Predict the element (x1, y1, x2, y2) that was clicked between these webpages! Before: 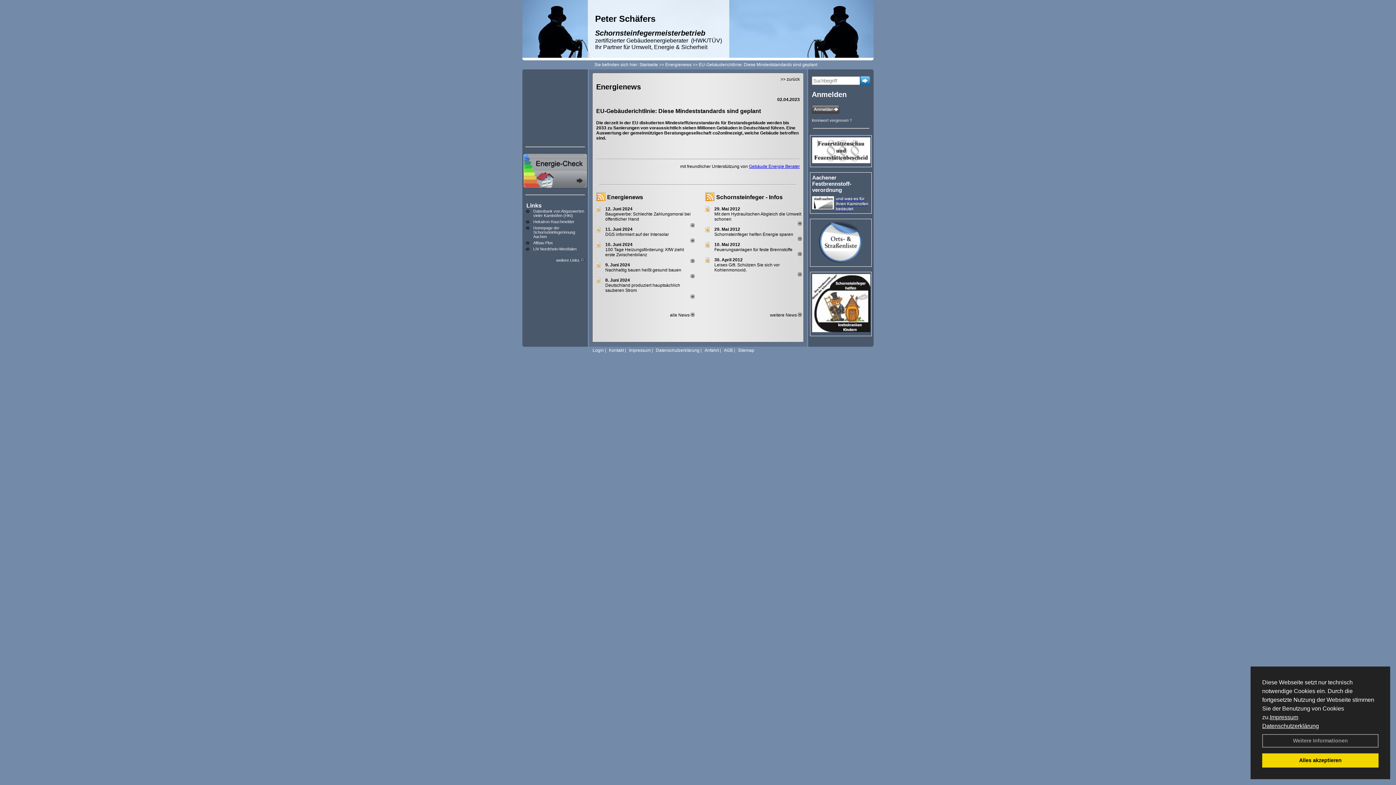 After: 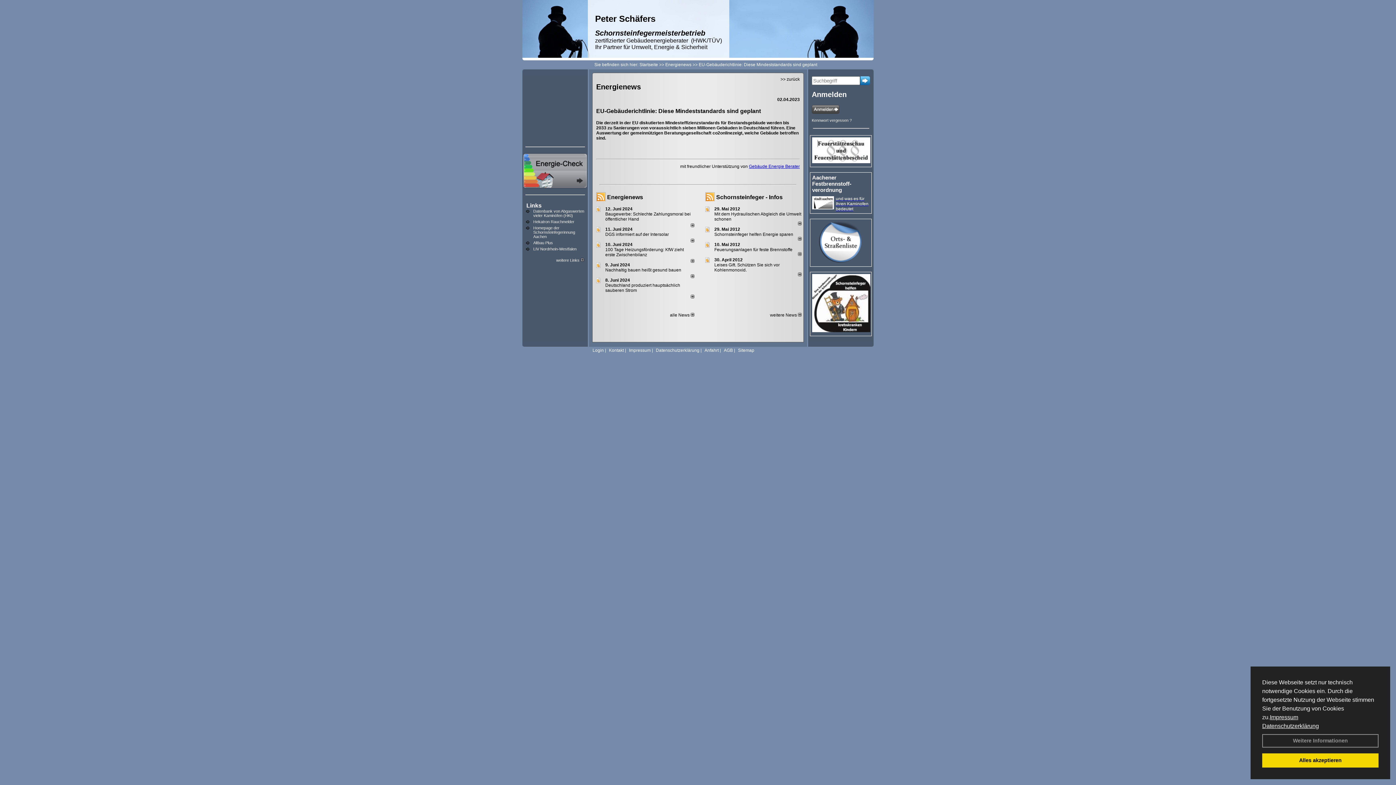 Action: bbox: (749, 164, 800, 169) label: Gebäude Energie Berater